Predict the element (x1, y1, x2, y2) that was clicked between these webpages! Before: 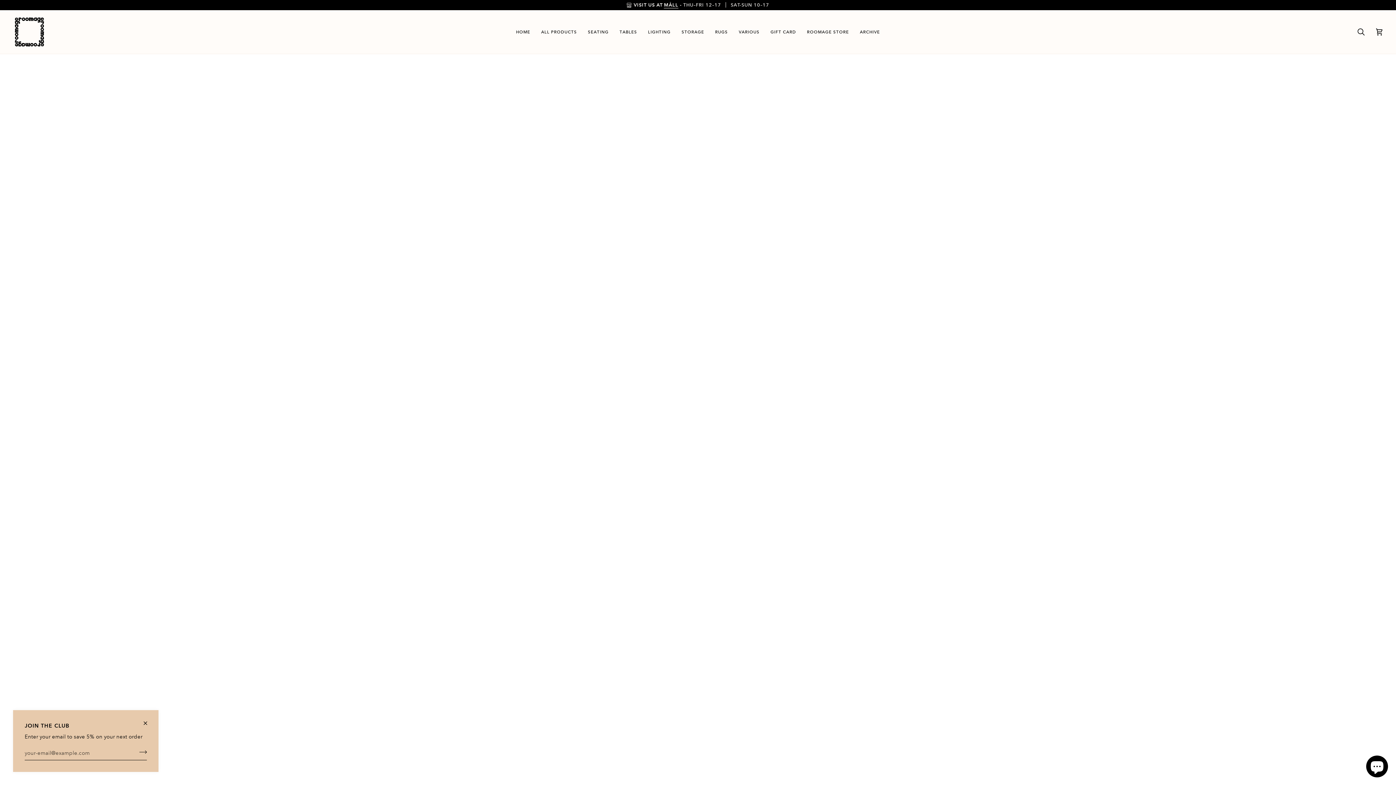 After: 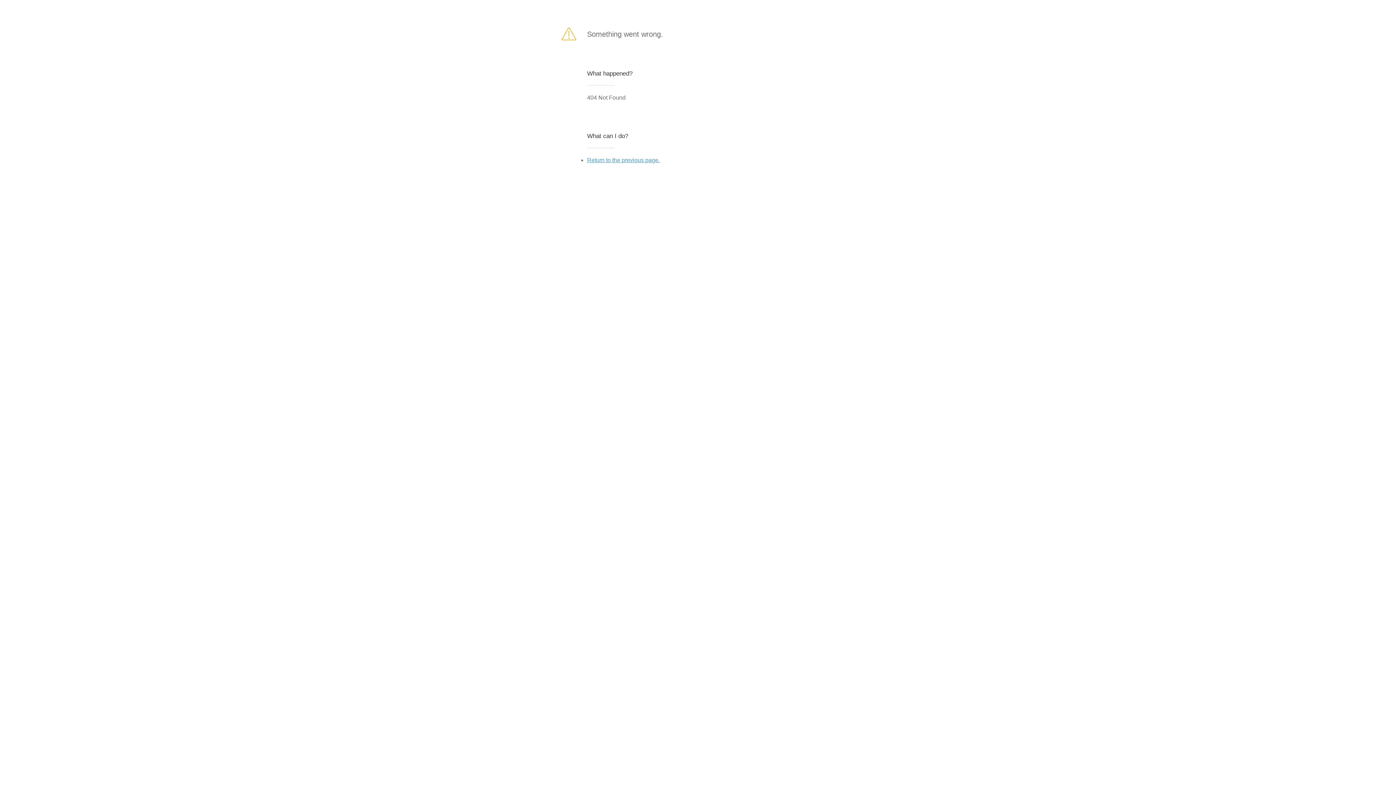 Action: label: Join bbox: (134, 746, 146, 758)